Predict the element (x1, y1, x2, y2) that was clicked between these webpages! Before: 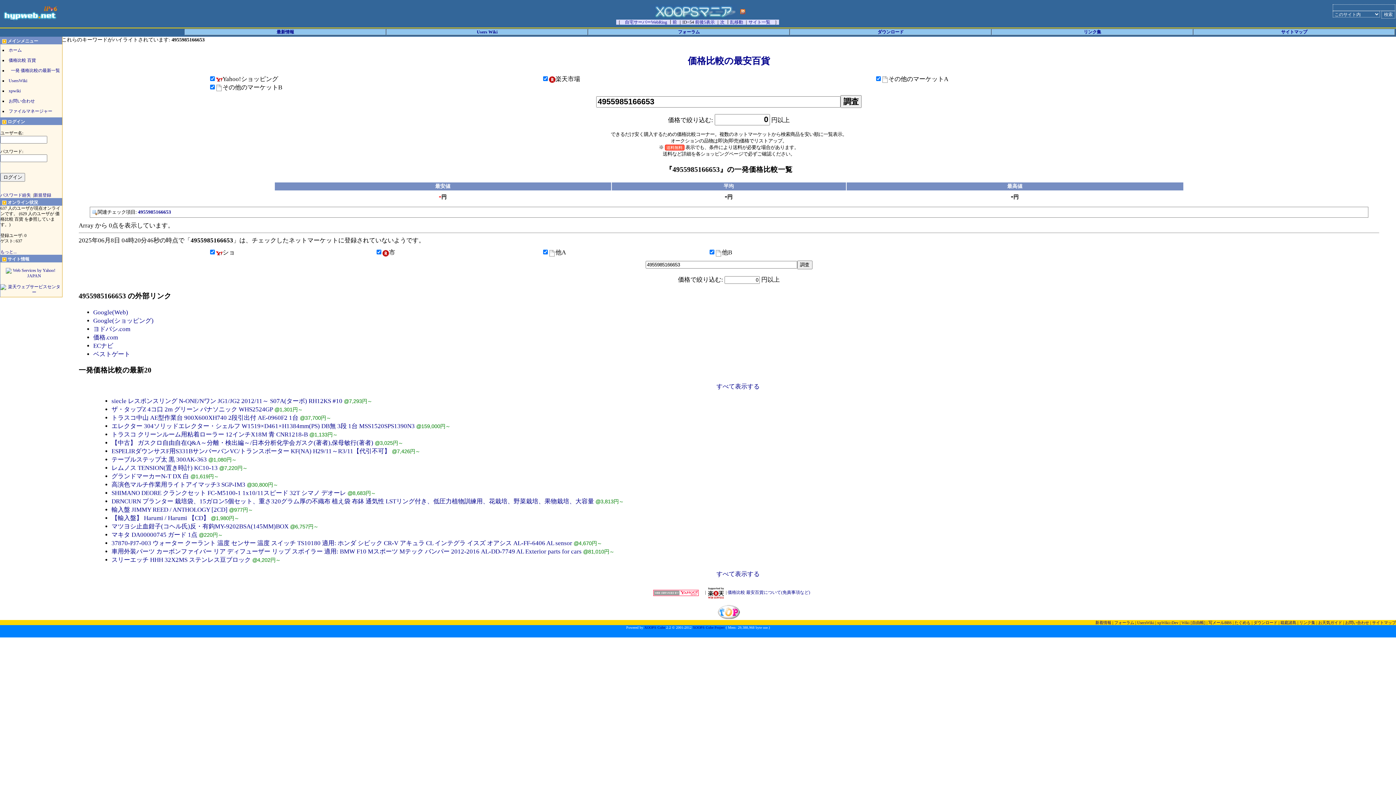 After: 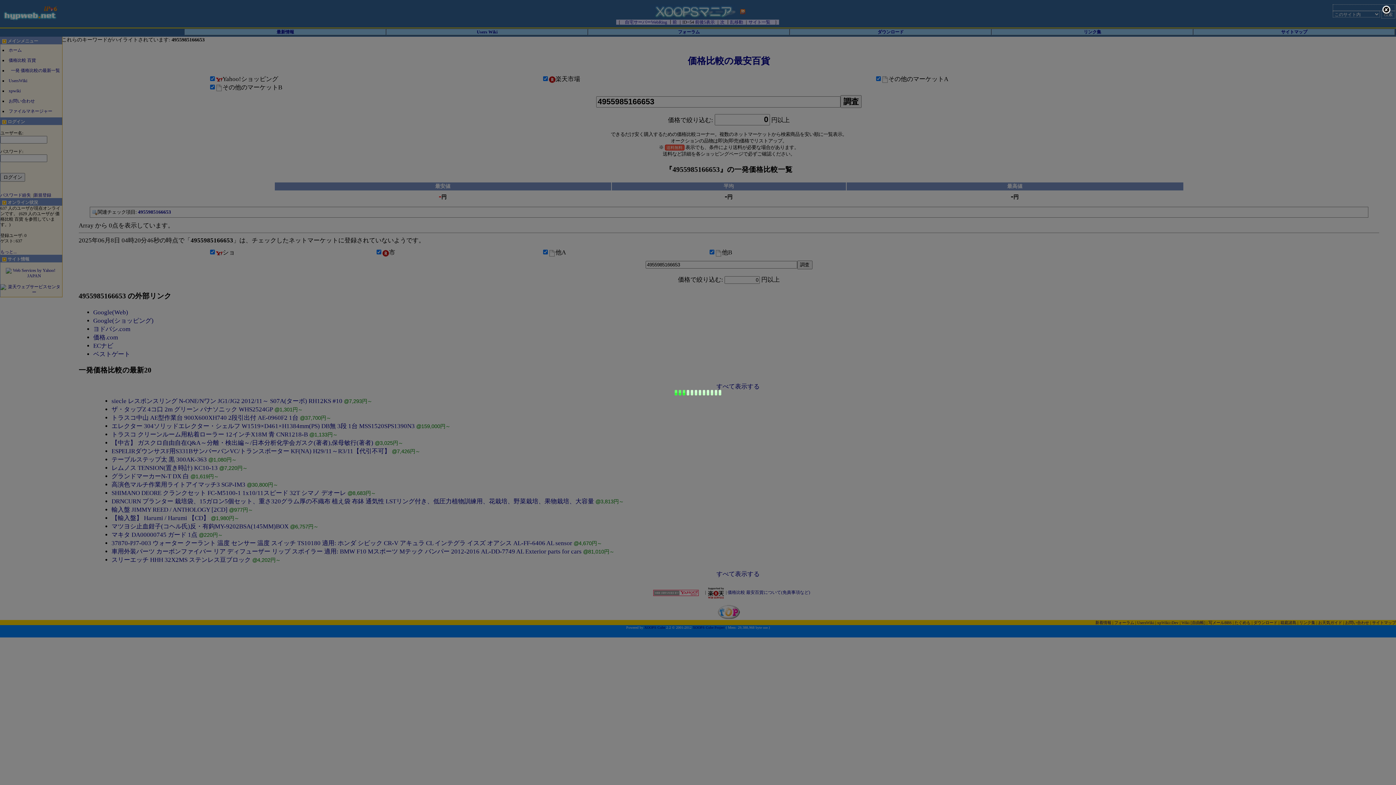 Action: label: もっと... bbox: (0, 249, 16, 254)